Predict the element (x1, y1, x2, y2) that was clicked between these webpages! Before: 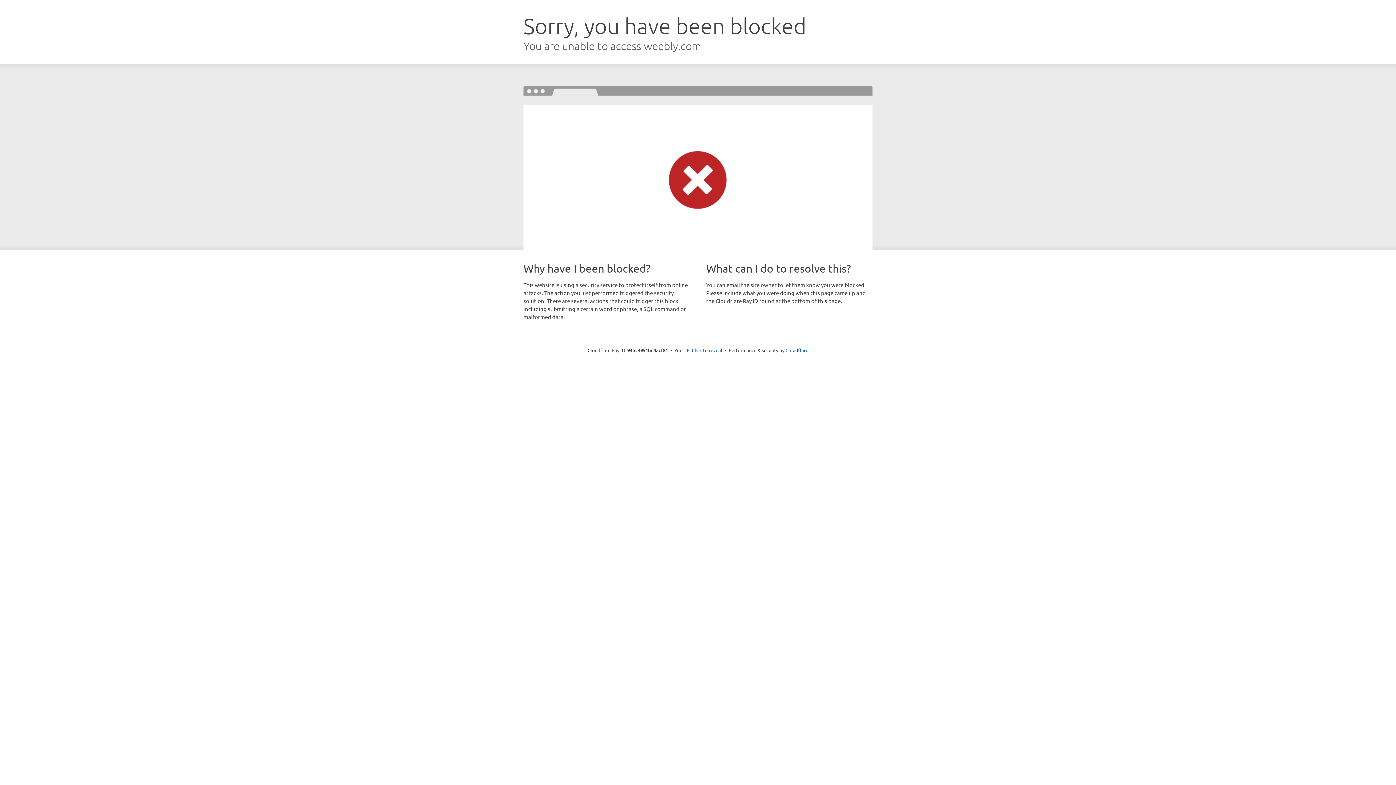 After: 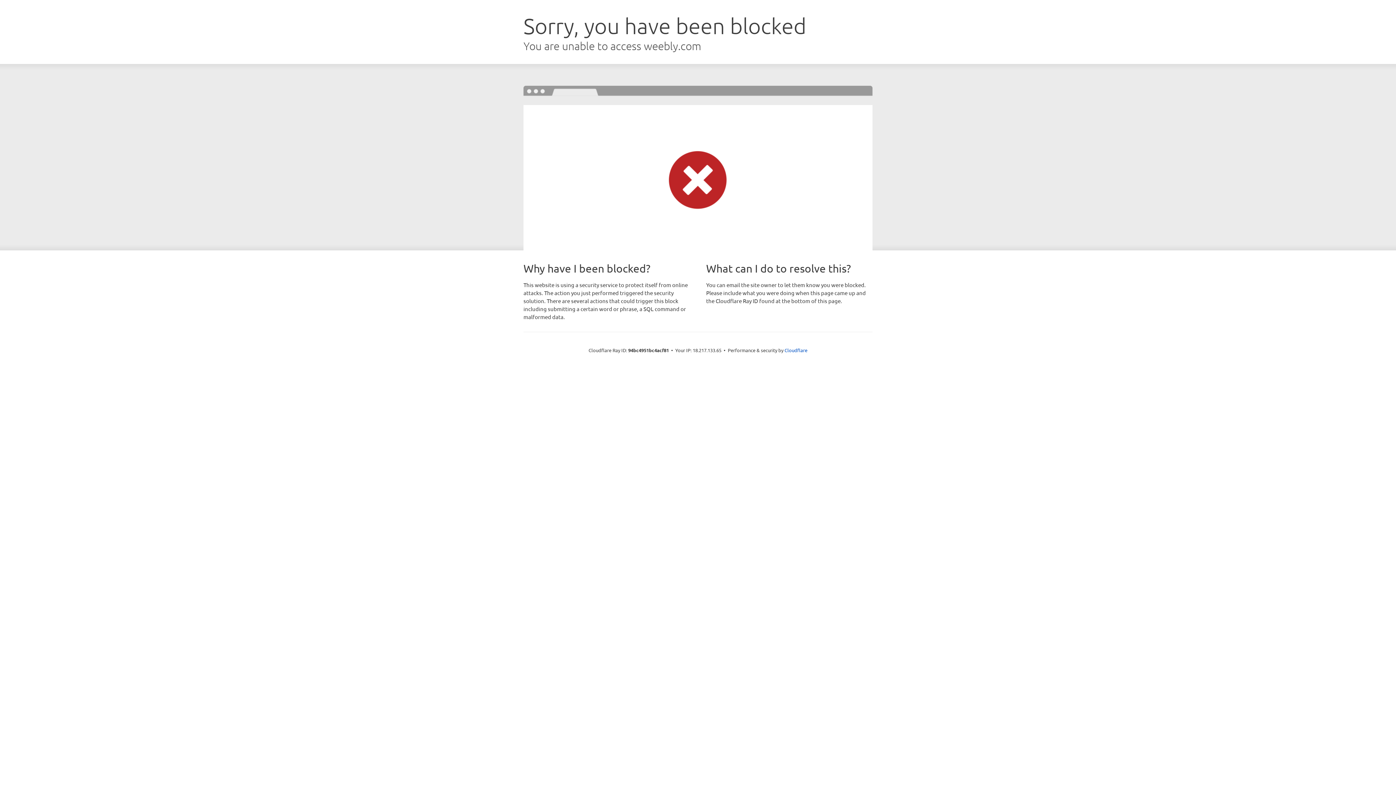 Action: bbox: (692, 346, 722, 353) label: Click to reveal